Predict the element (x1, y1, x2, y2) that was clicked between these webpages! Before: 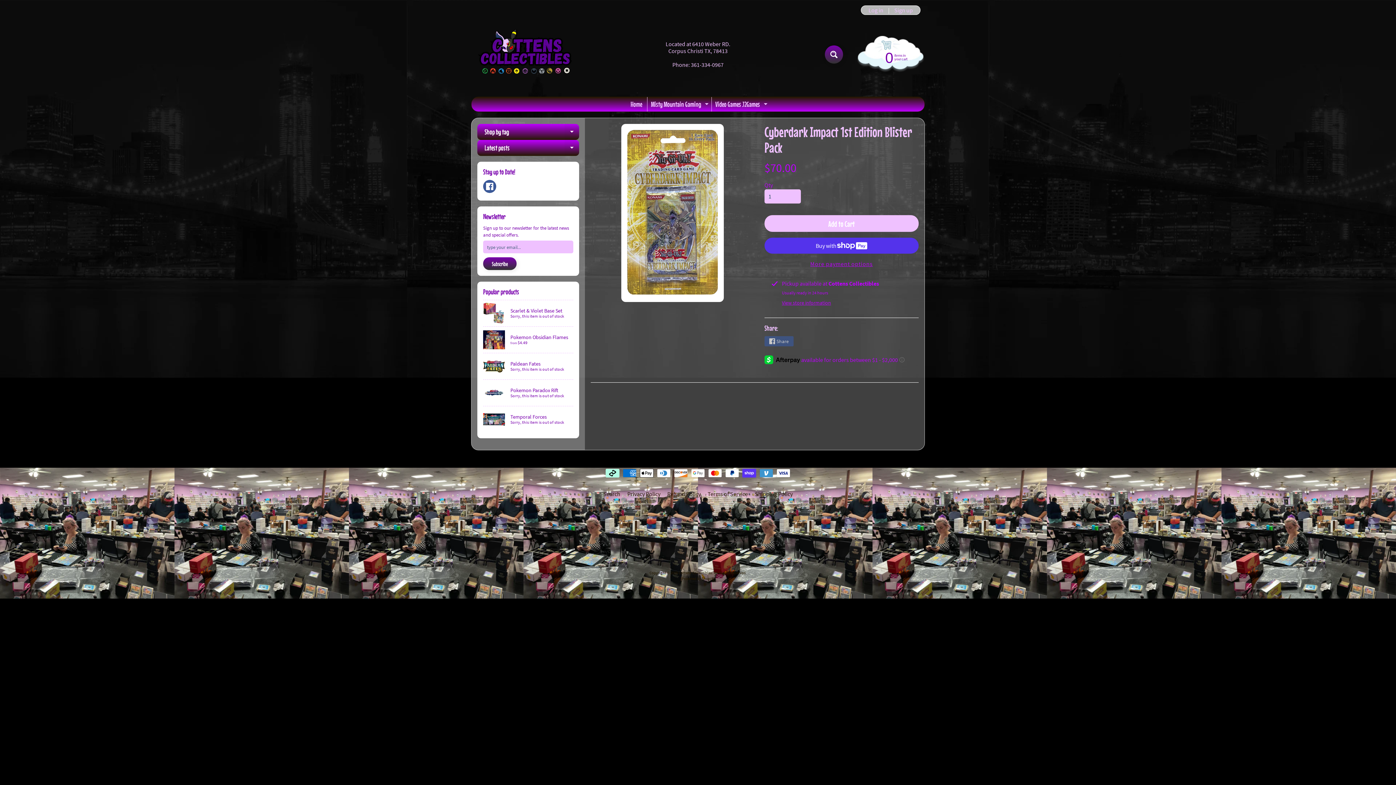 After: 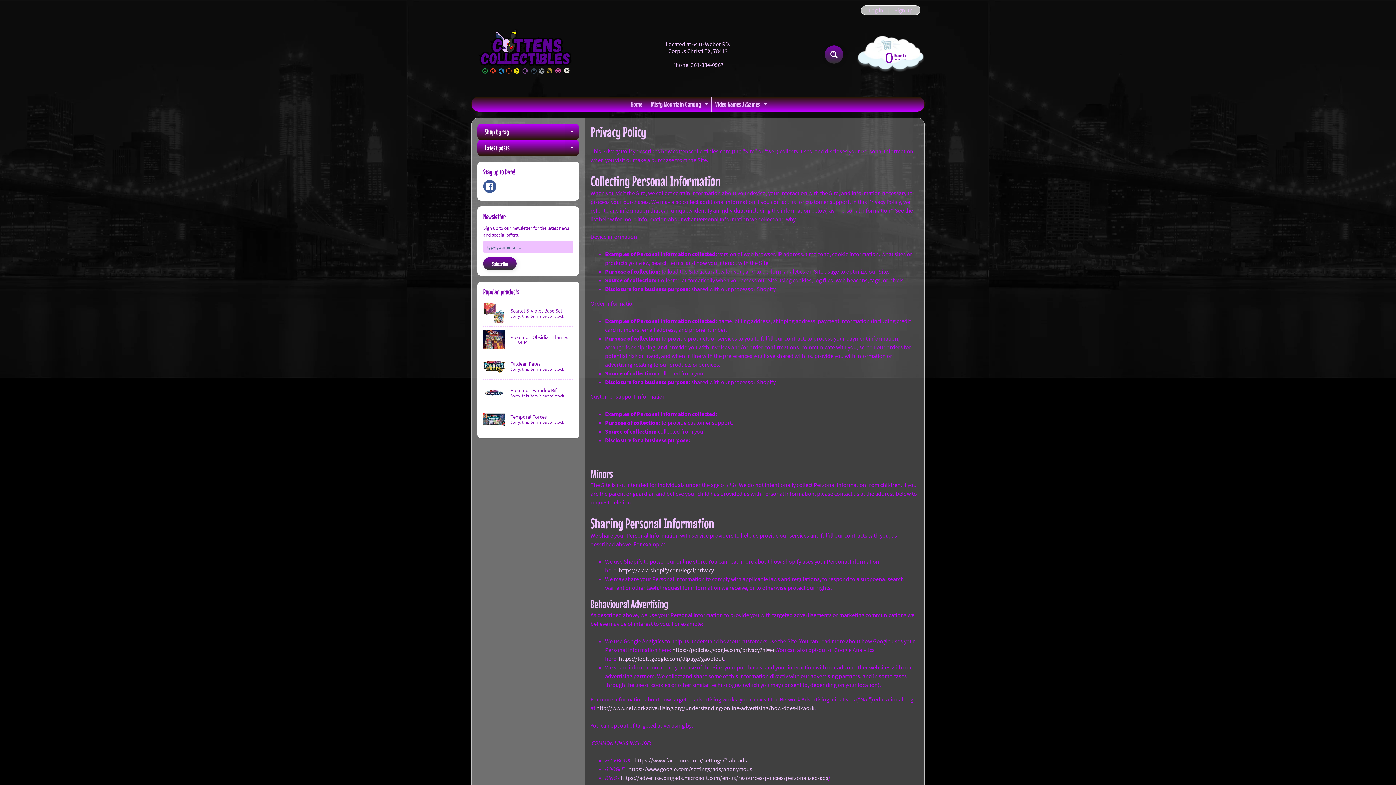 Action: bbox: (624, 489, 663, 498) label: Privacy Policy